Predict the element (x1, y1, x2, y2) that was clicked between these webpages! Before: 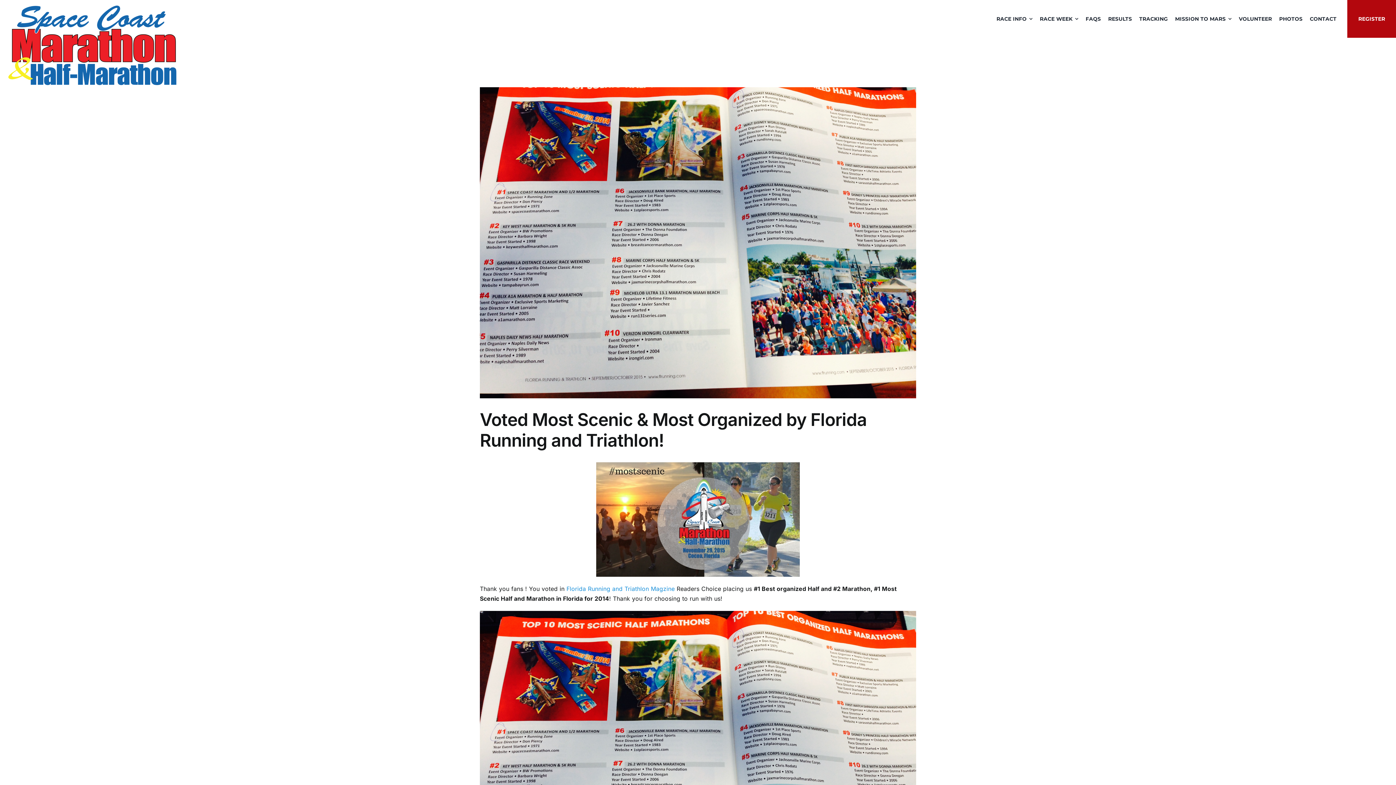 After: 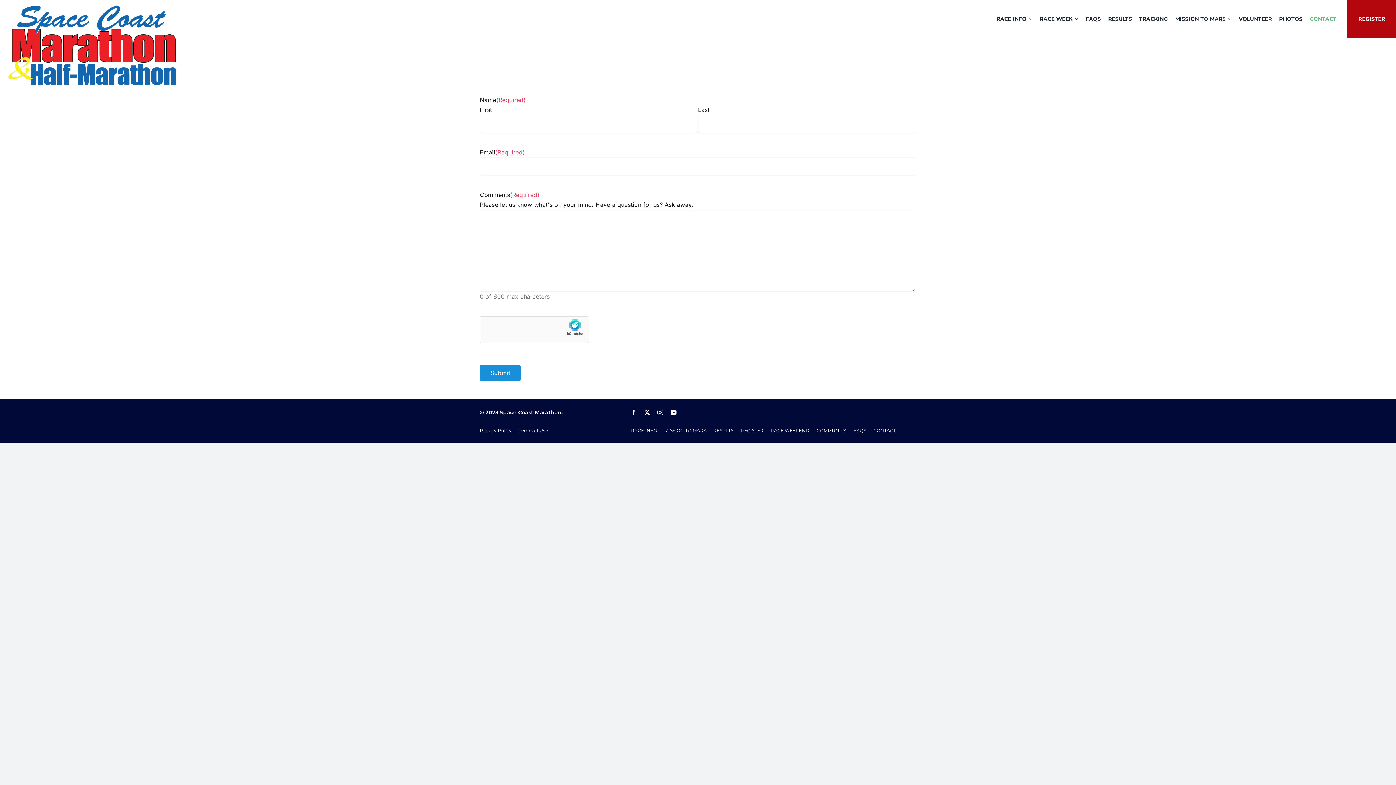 Action: bbox: (1306, 0, 1340, 37) label: CONTACT